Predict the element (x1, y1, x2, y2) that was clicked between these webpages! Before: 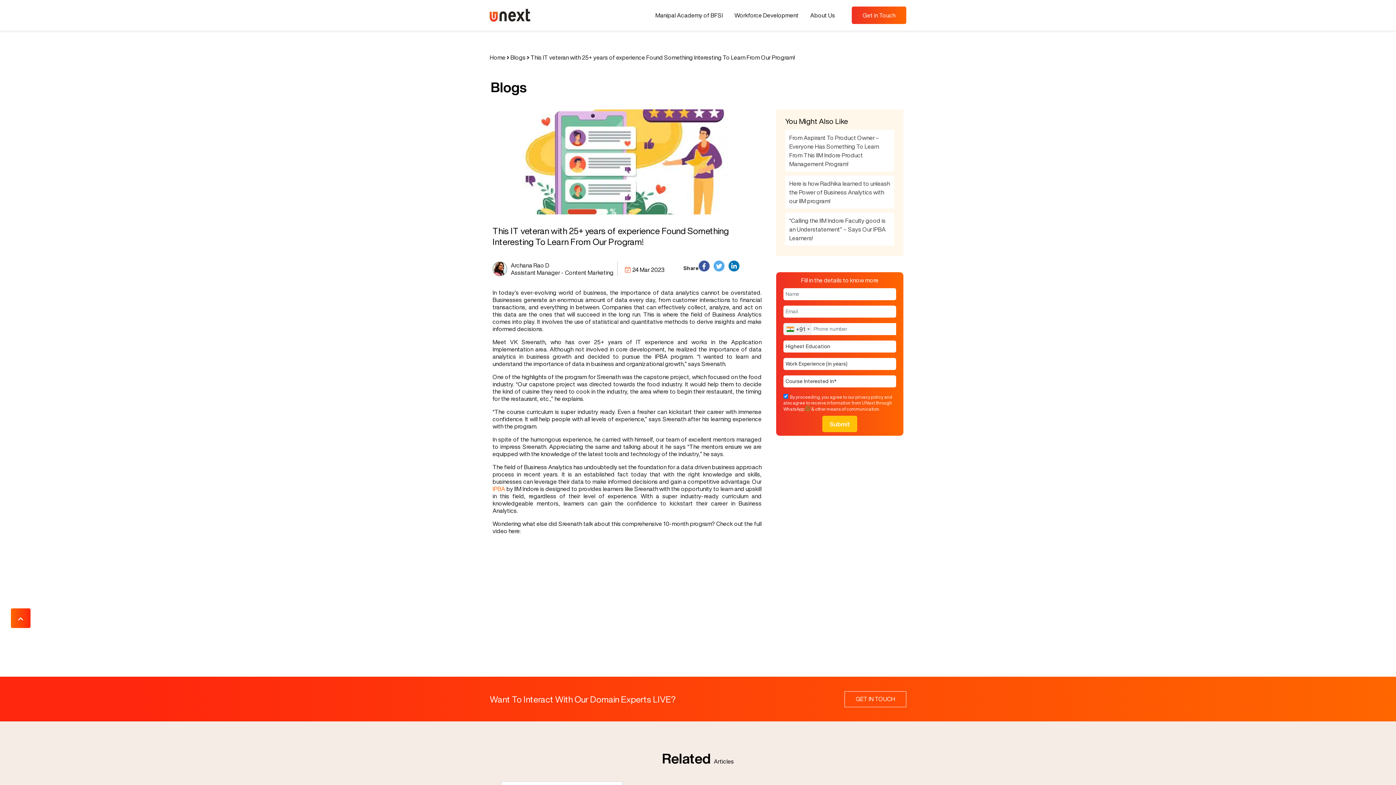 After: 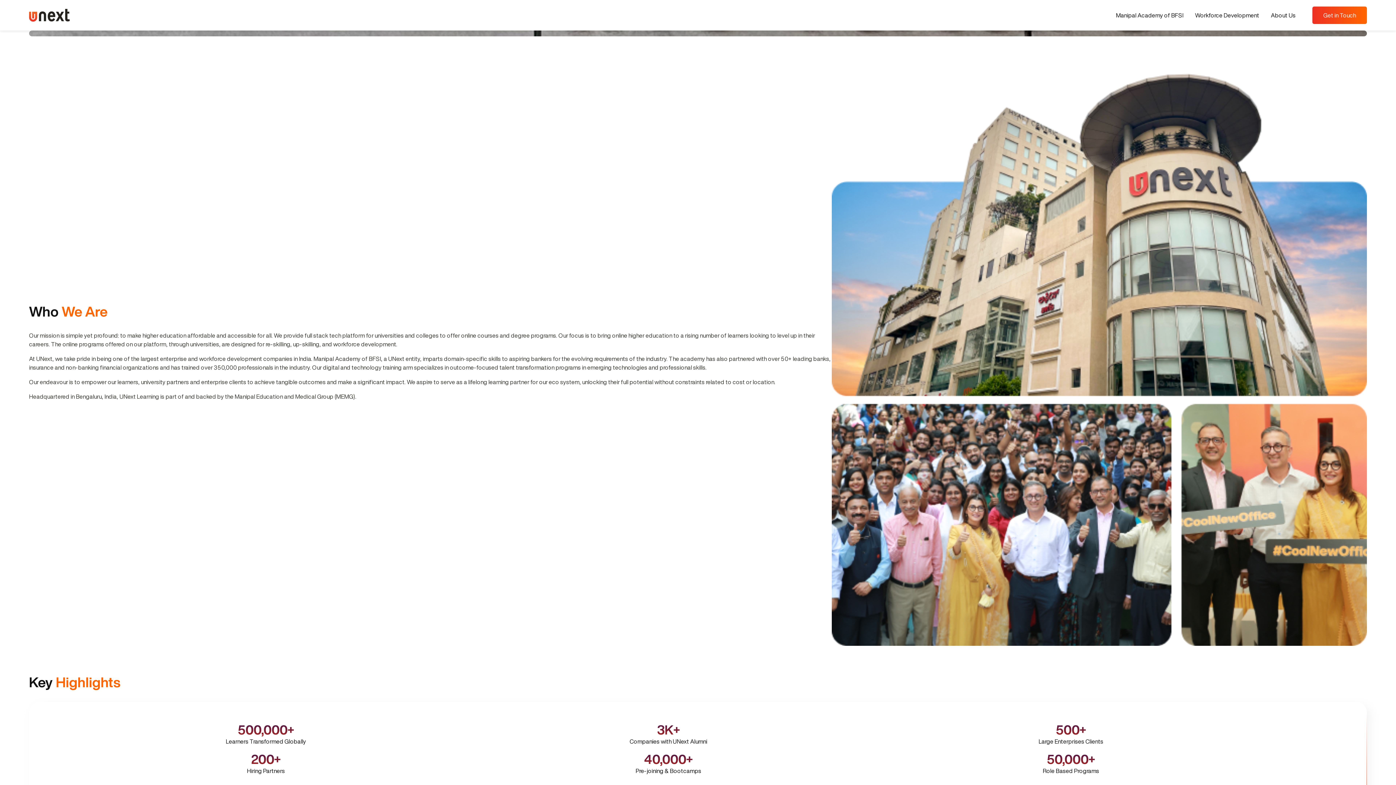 Action: bbox: (804, 8, 841, 21) label: About Us